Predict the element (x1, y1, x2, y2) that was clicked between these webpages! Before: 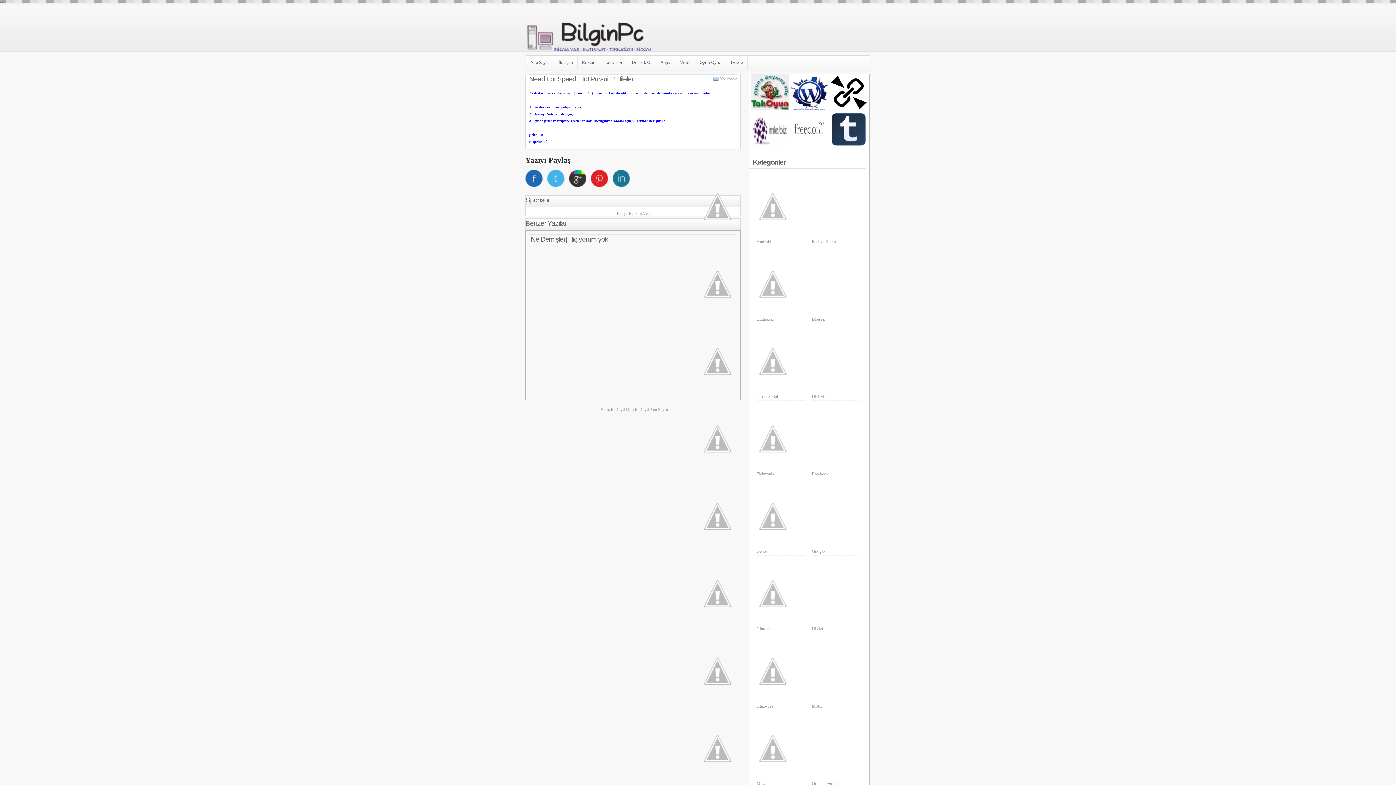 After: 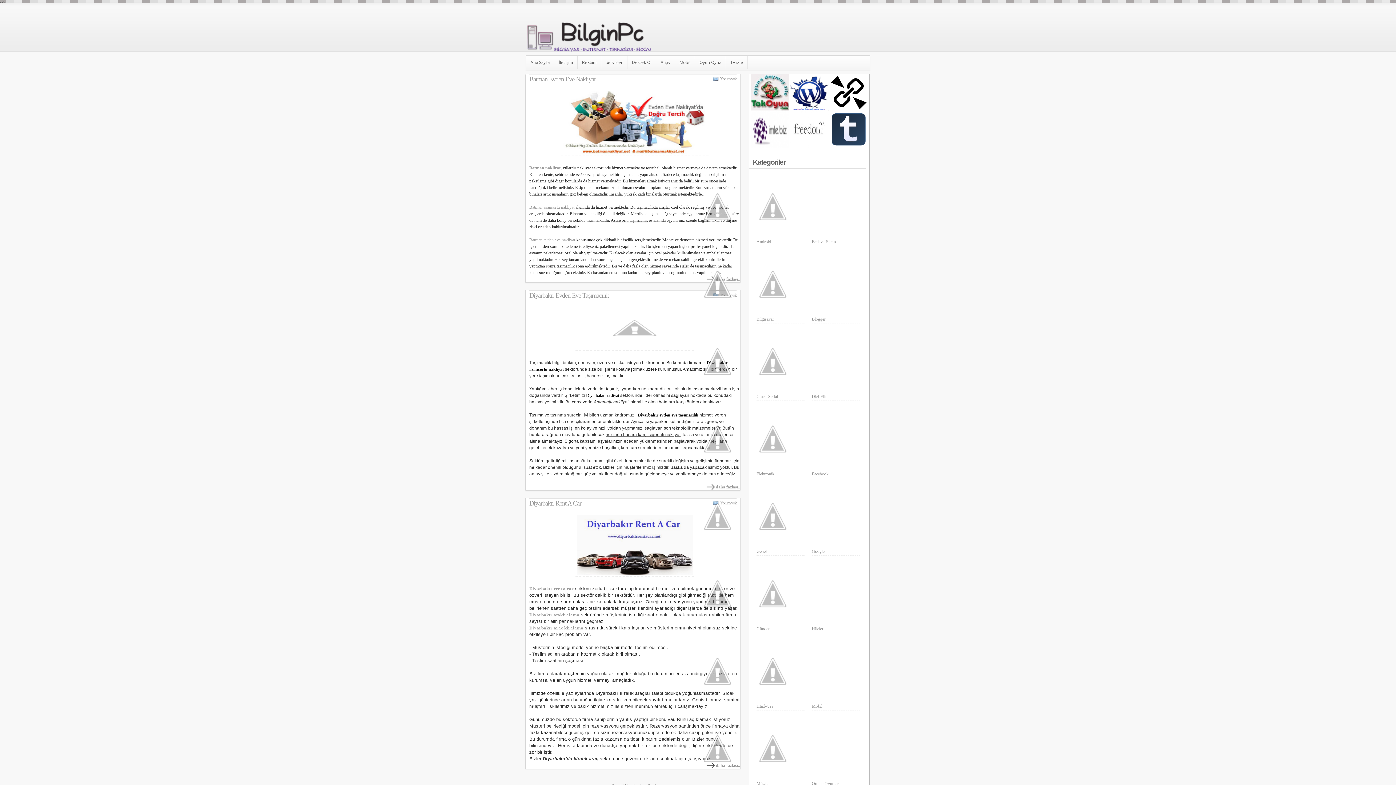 Action: label: Ana Sayfa bbox: (530, 60, 549, 64)